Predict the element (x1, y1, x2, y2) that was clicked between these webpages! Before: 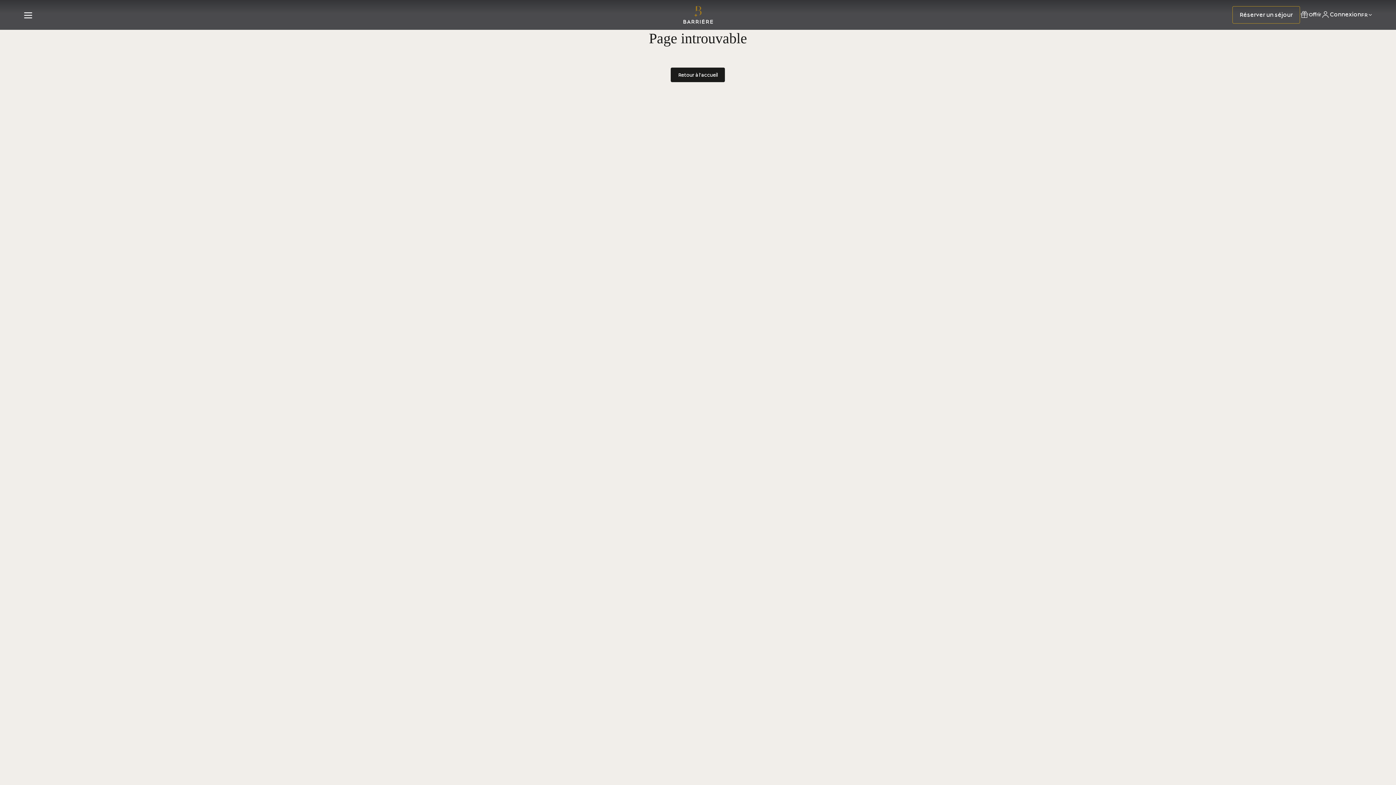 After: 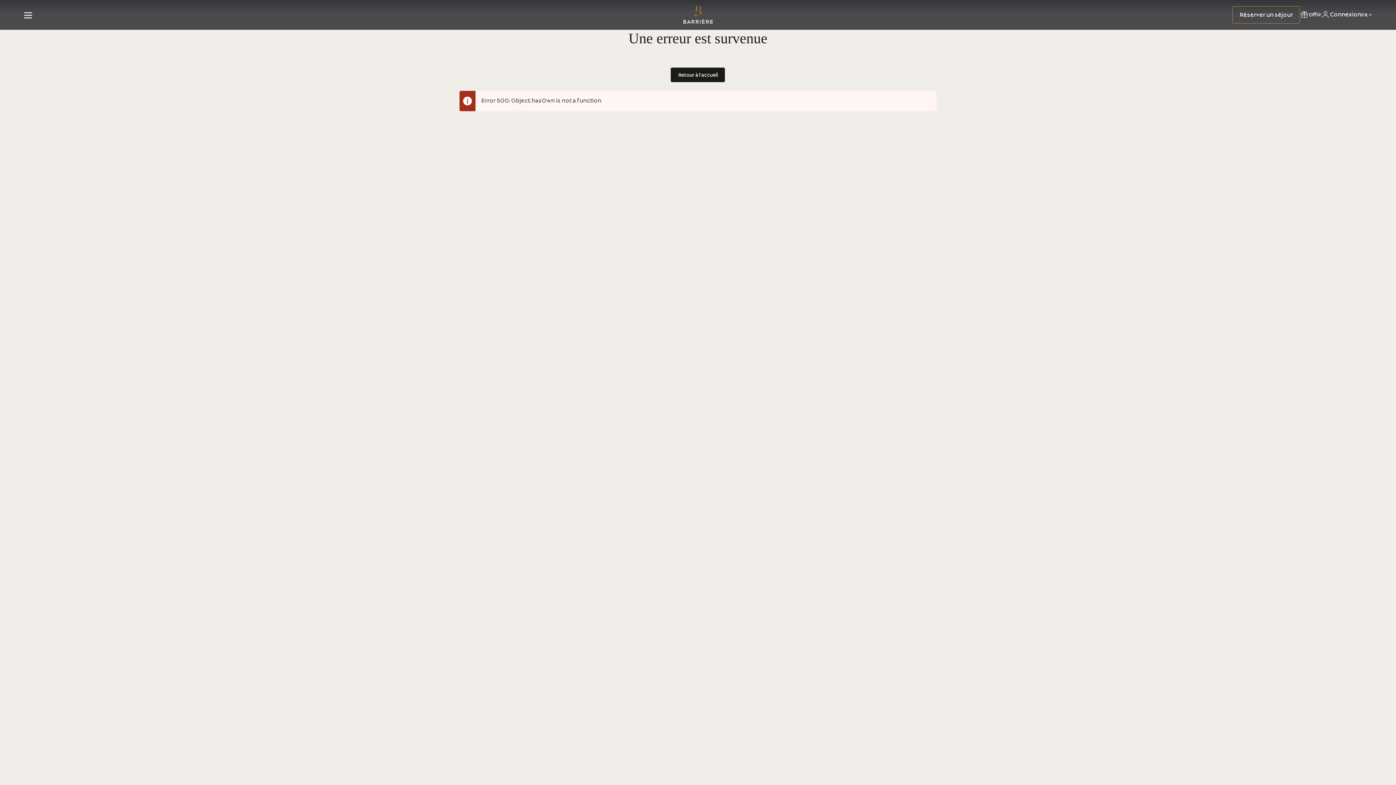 Action: label: Retour à l'accueil bbox: (671, 67, 725, 82)